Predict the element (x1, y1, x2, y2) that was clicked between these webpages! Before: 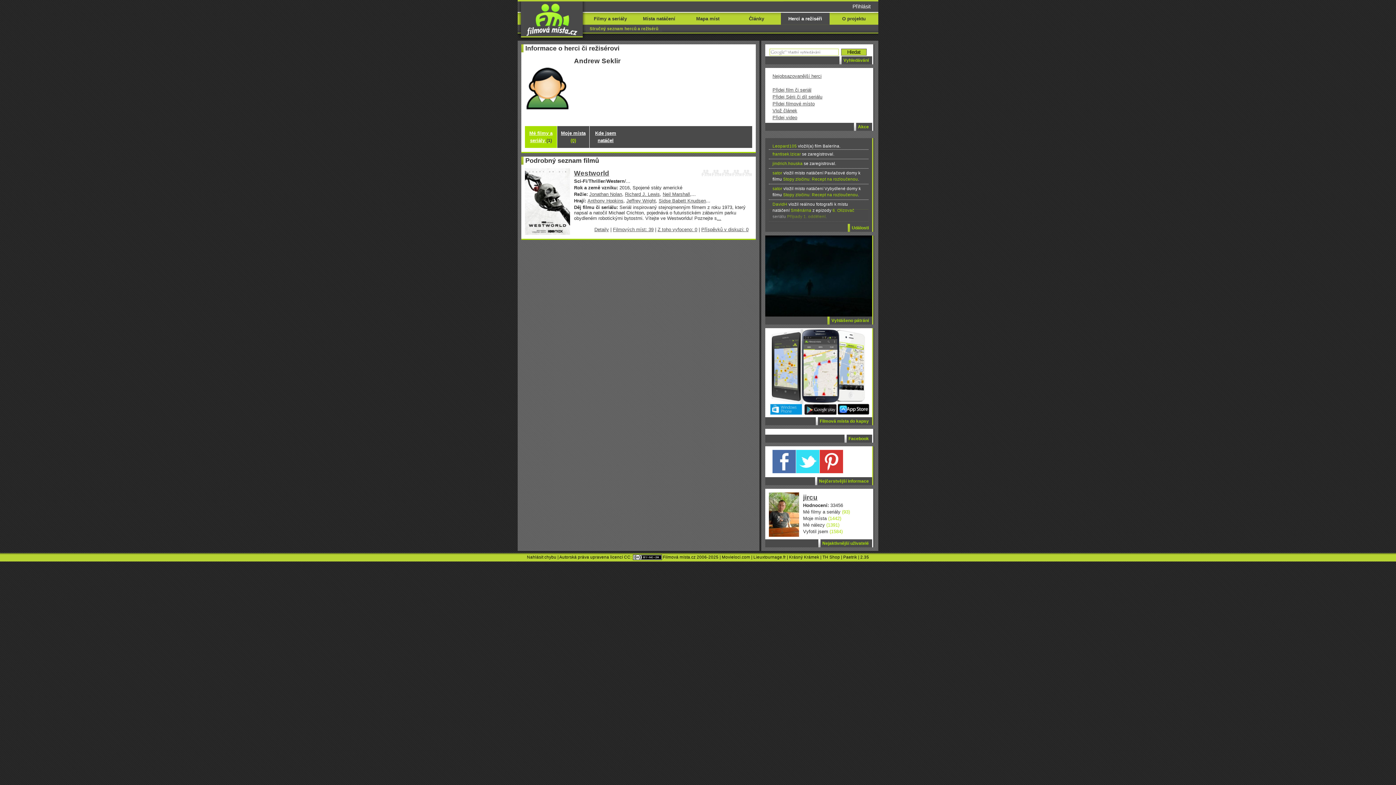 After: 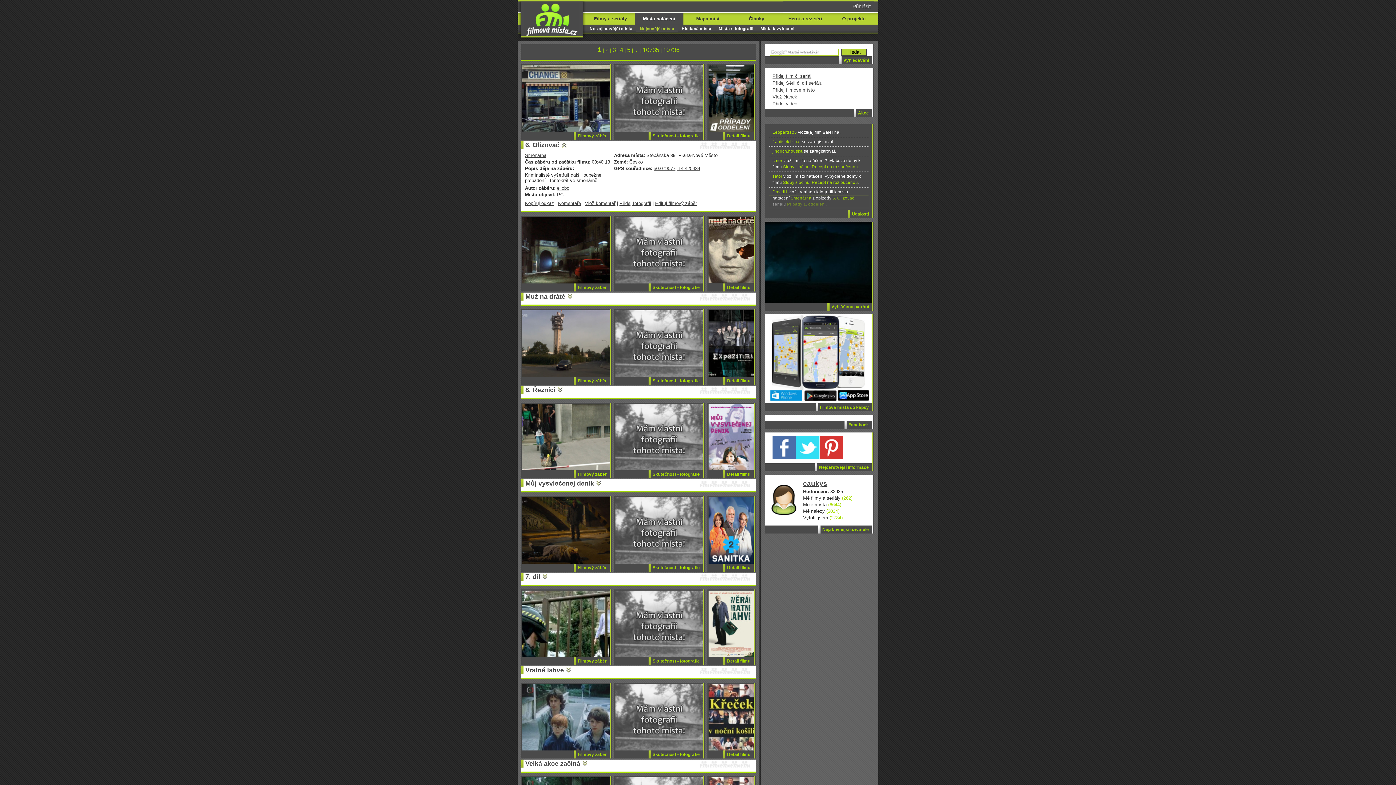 Action: bbox: (634, 13, 683, 23) label: Místa natáčení